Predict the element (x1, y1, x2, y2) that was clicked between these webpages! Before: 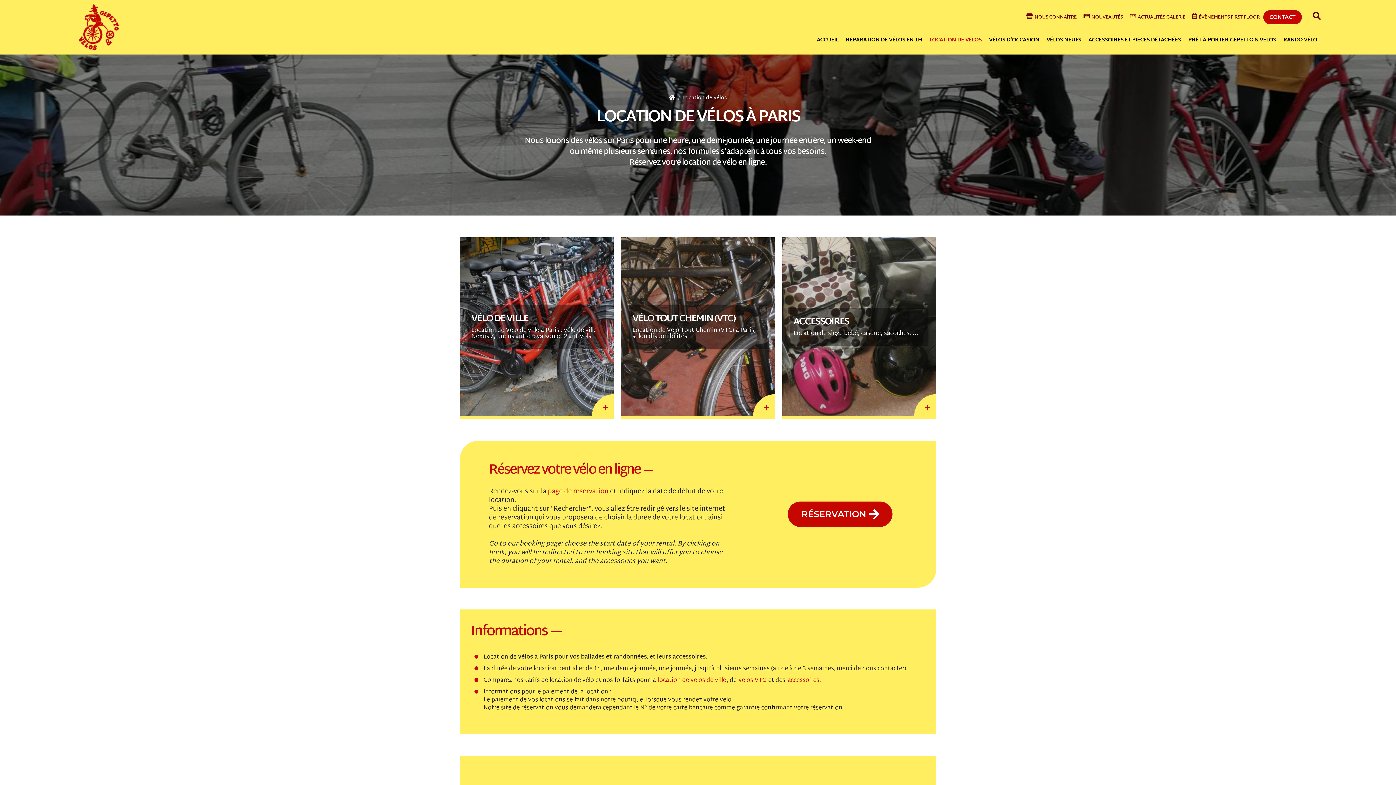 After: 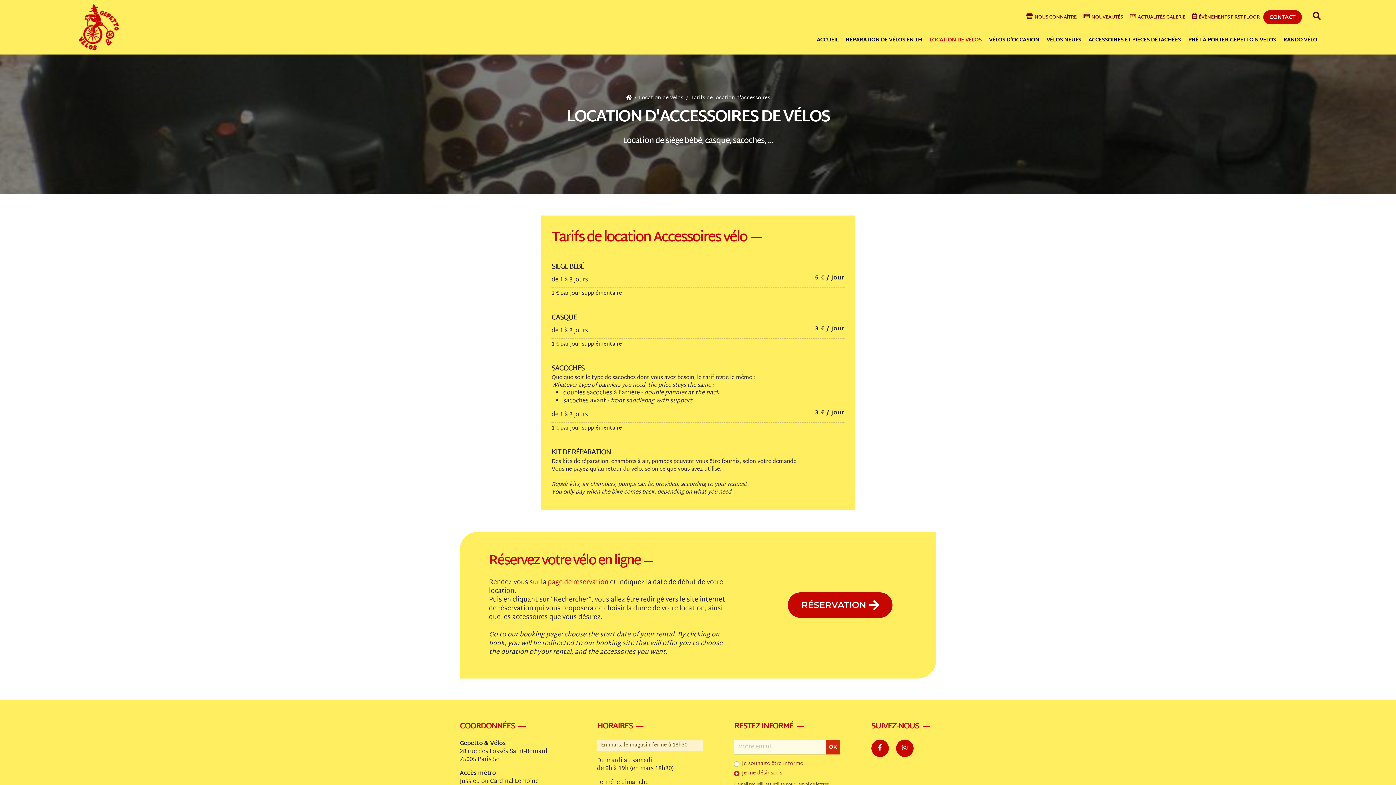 Action: bbox: (787, 675, 820, 686) label: accessoires